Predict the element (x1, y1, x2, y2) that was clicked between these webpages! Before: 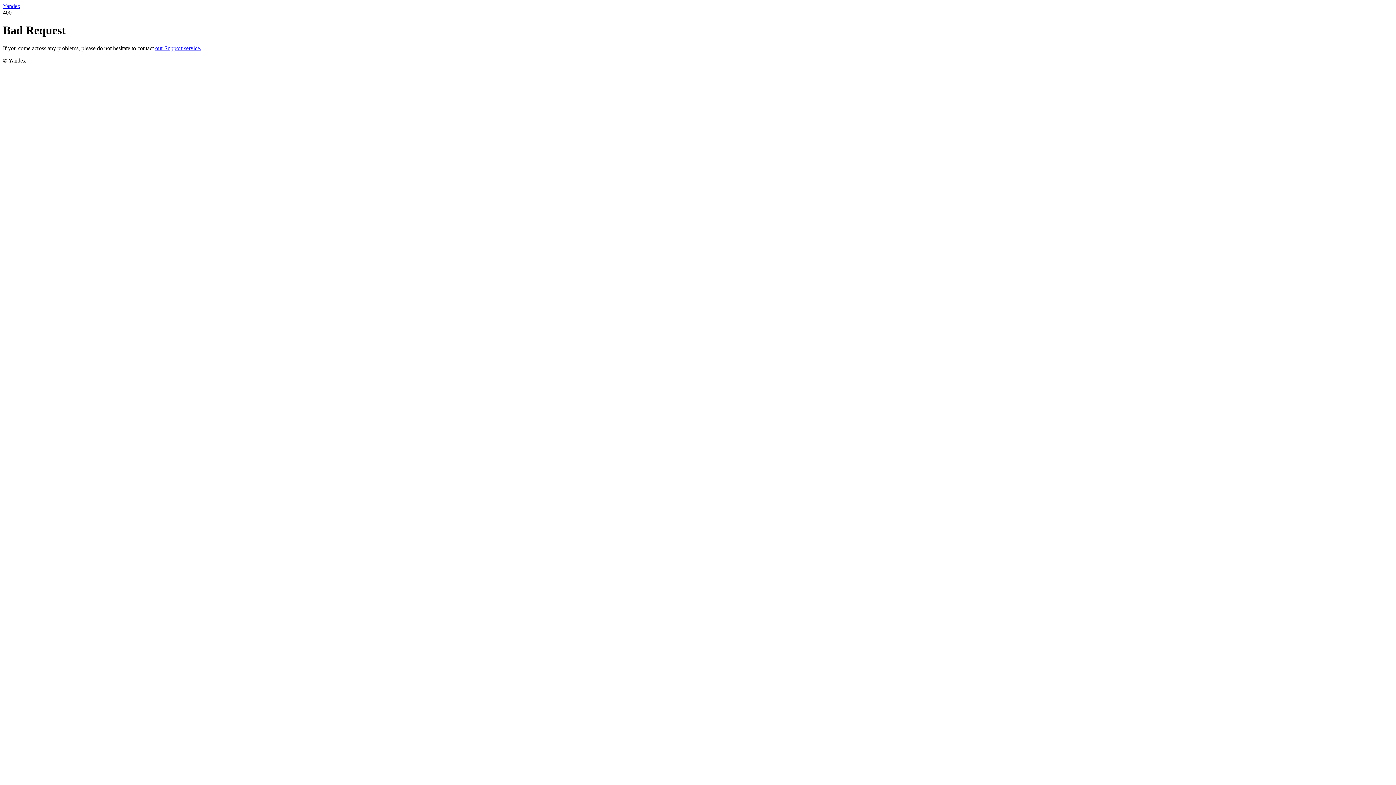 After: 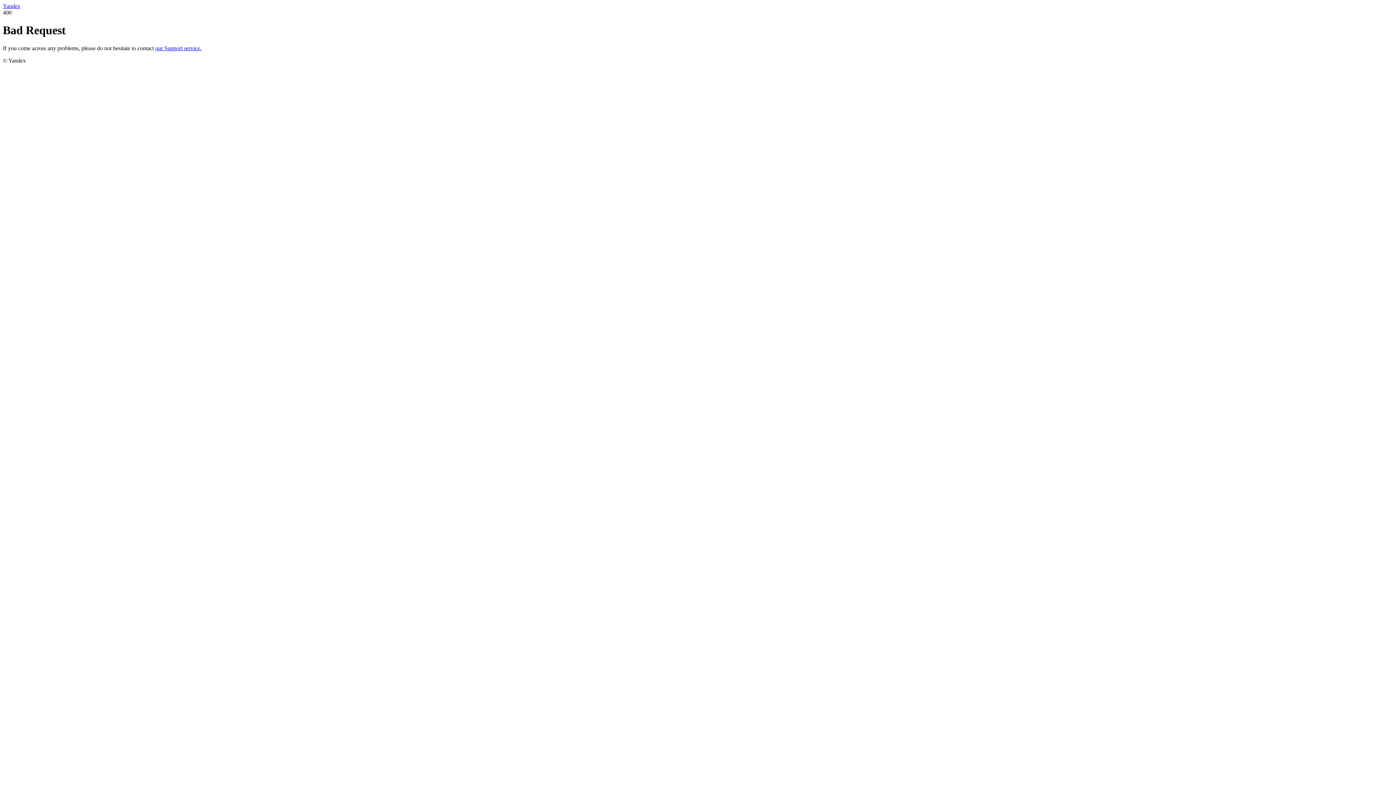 Action: label: our Support service. bbox: (155, 45, 201, 51)